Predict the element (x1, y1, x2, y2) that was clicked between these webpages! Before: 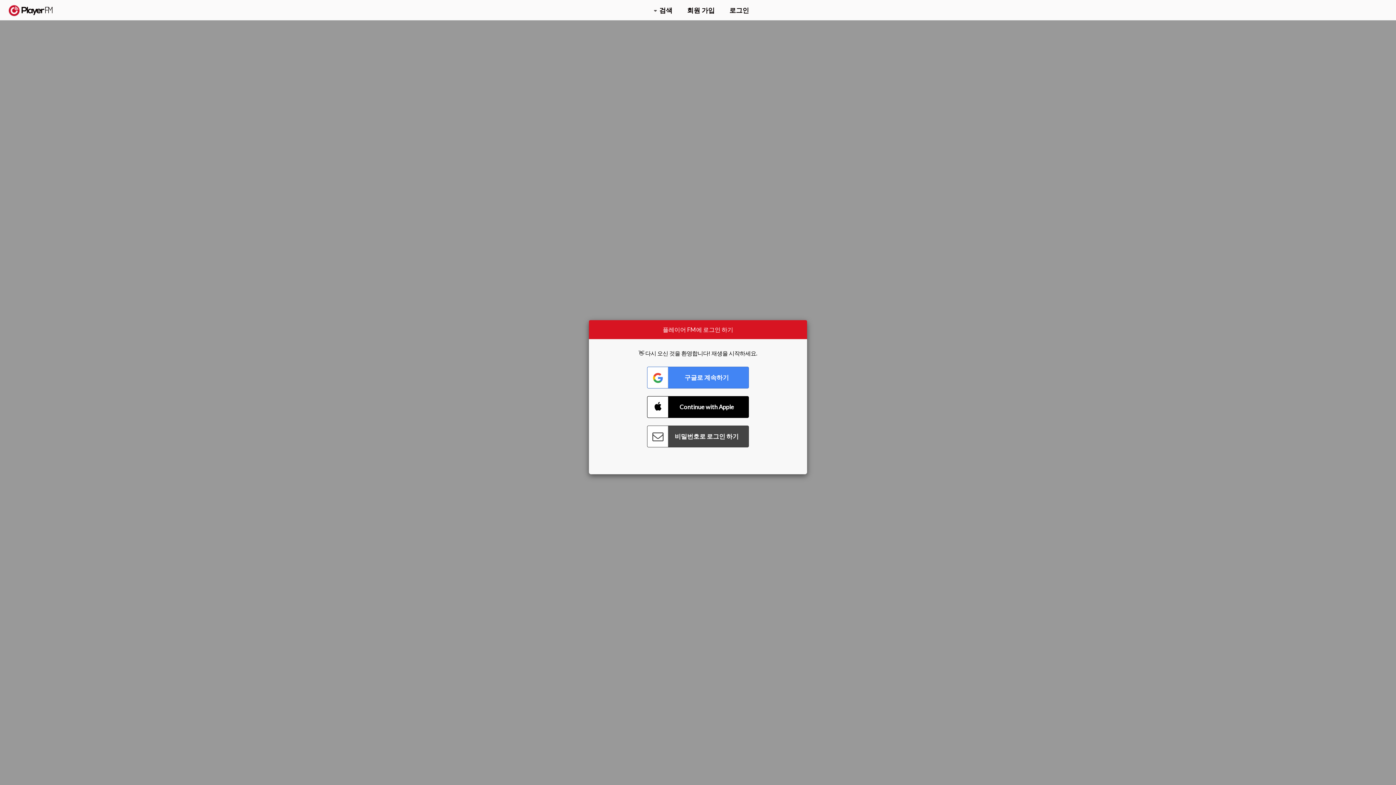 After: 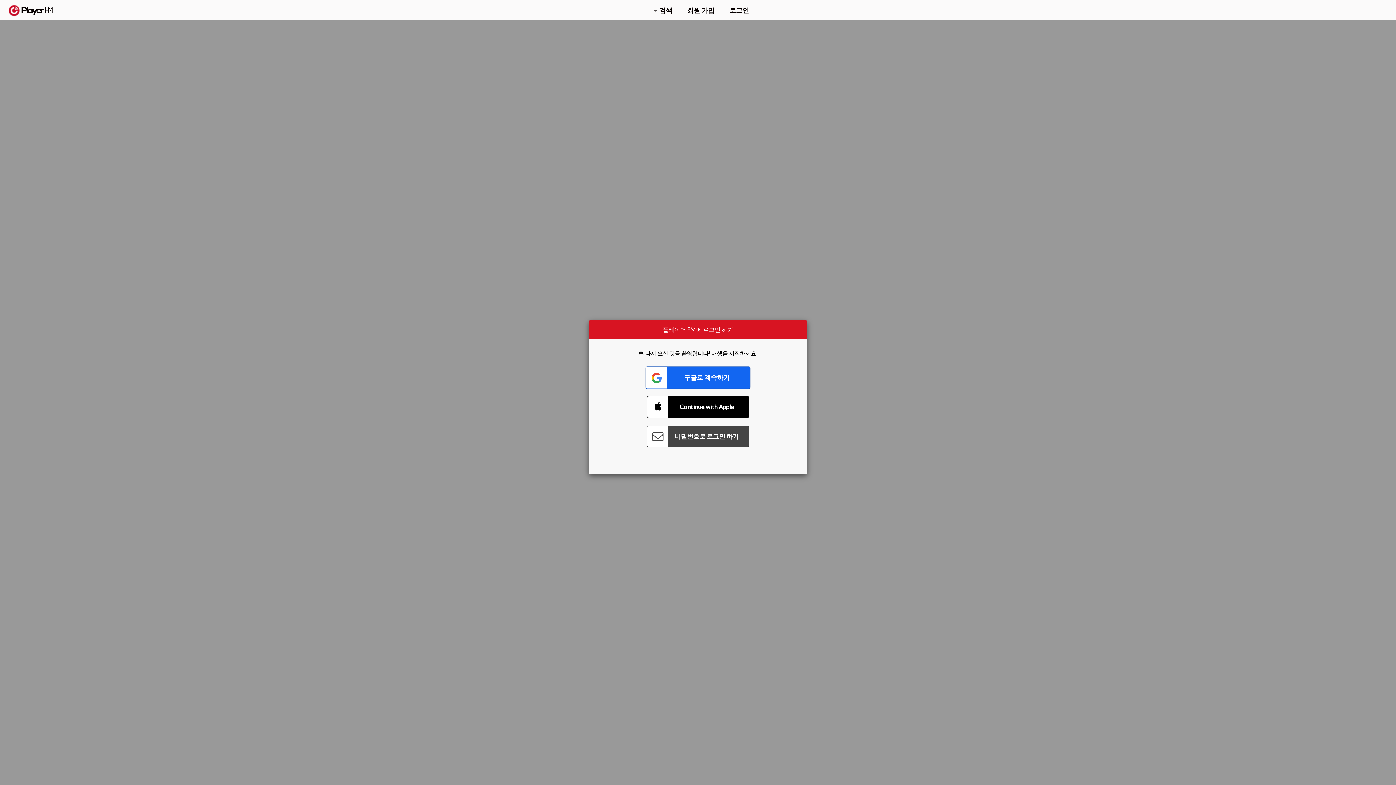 Action: label: Connect with Google bbox: (647, 366, 749, 388)